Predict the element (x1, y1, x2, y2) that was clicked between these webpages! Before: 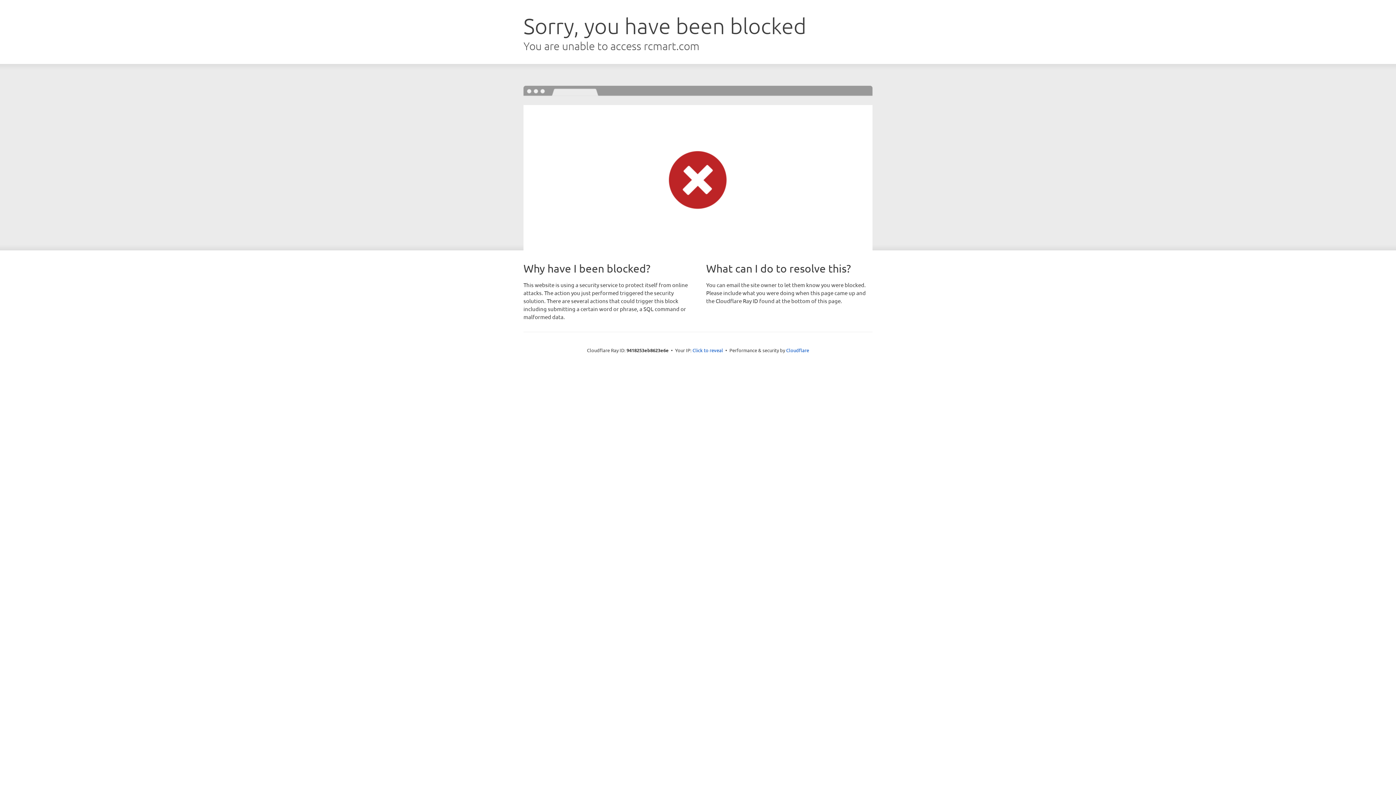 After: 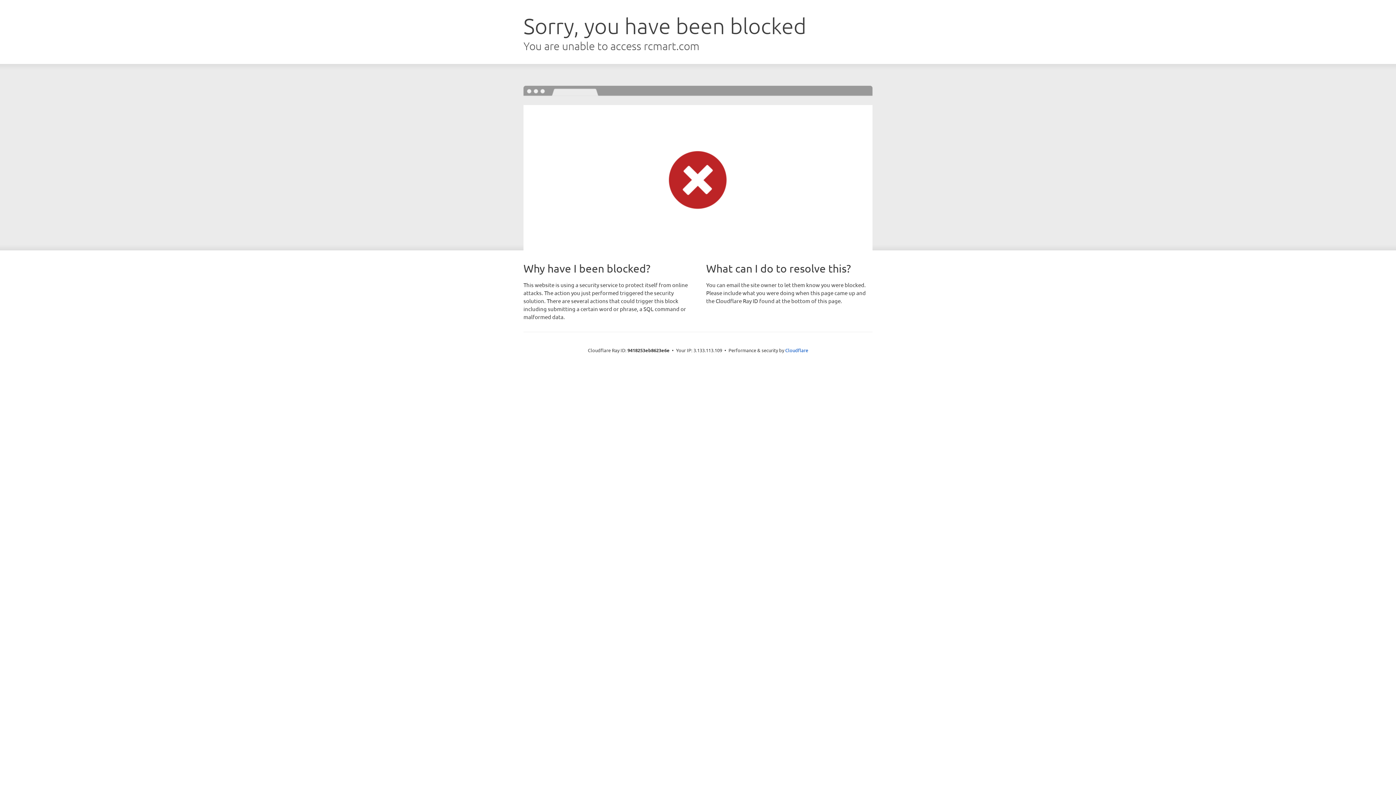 Action: bbox: (692, 346, 723, 353) label: Click to reveal